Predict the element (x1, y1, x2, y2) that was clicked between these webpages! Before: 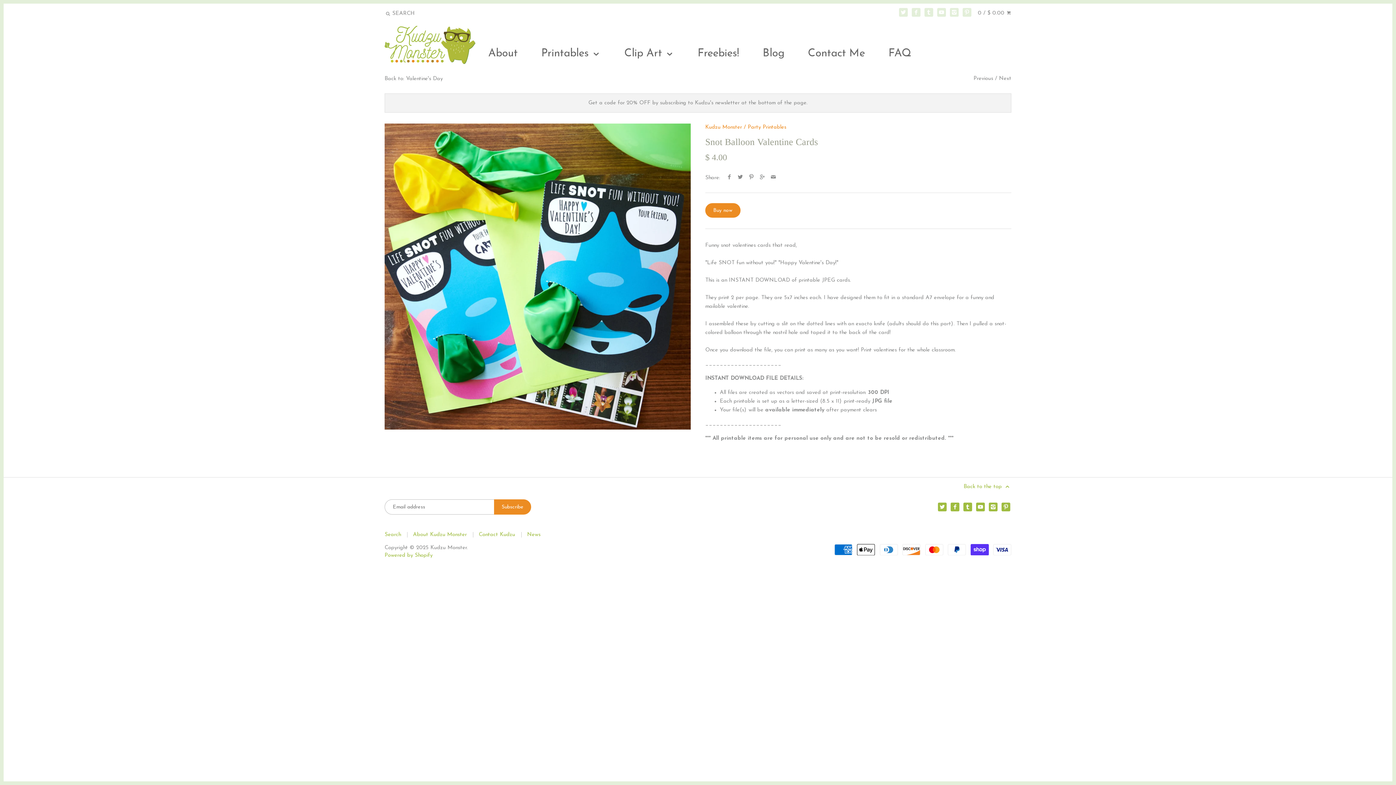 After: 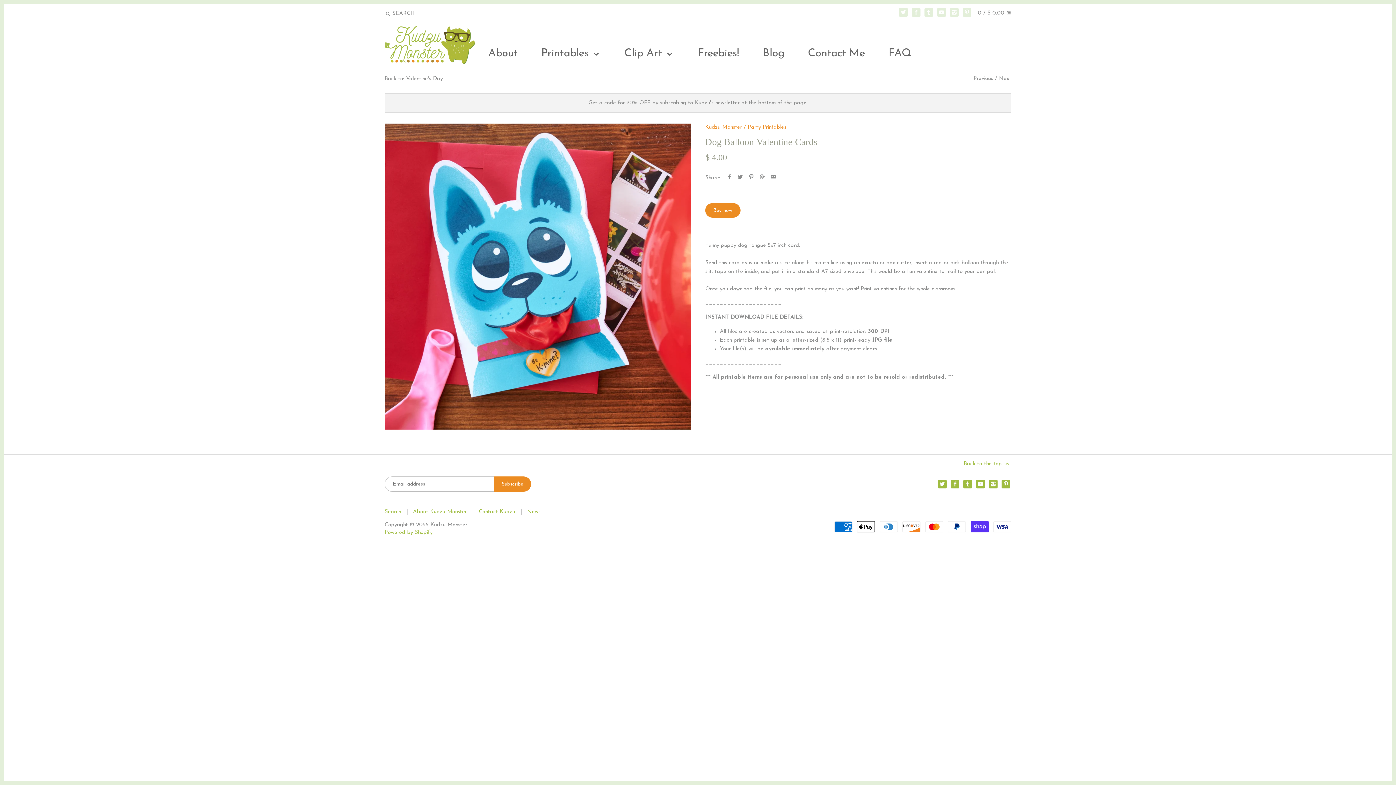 Action: label: Previous bbox: (973, 75, 993, 81)